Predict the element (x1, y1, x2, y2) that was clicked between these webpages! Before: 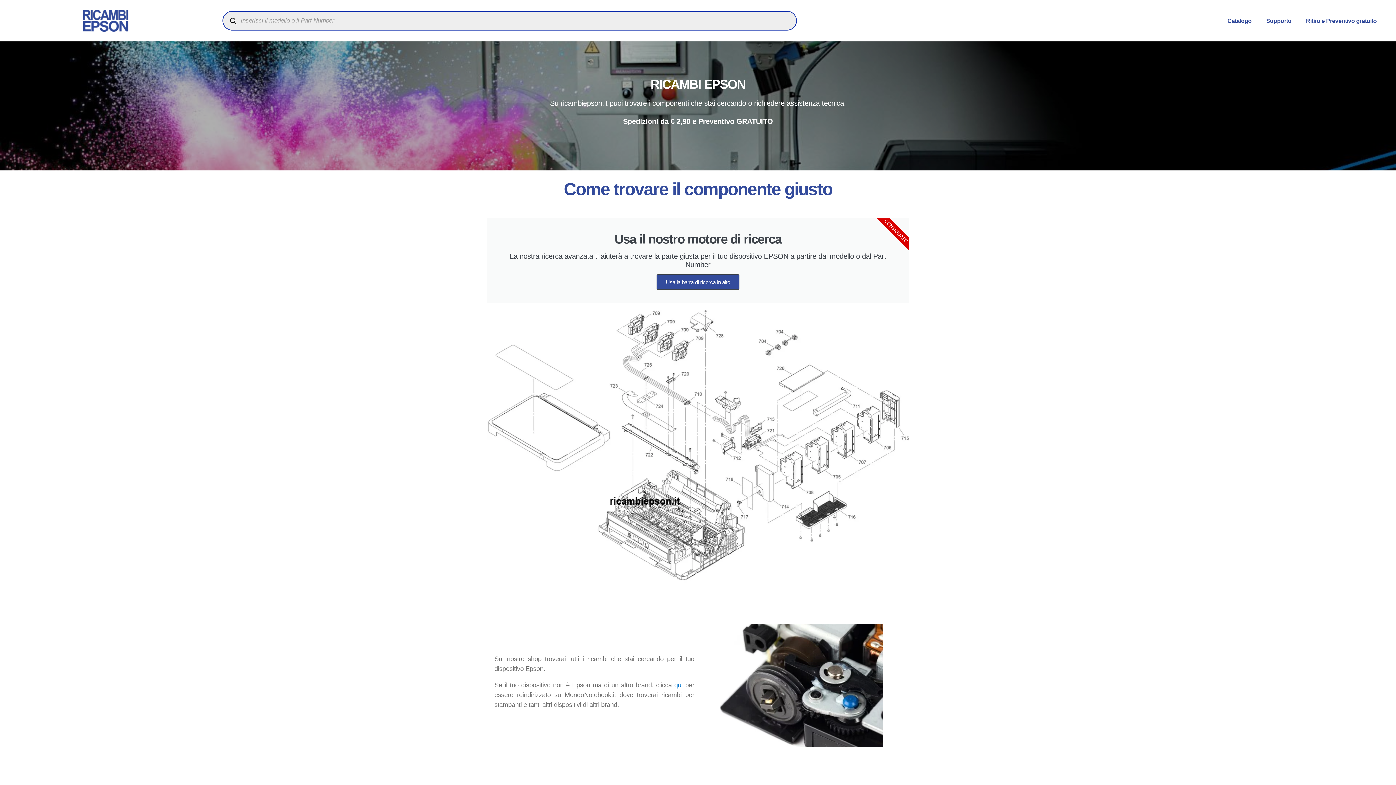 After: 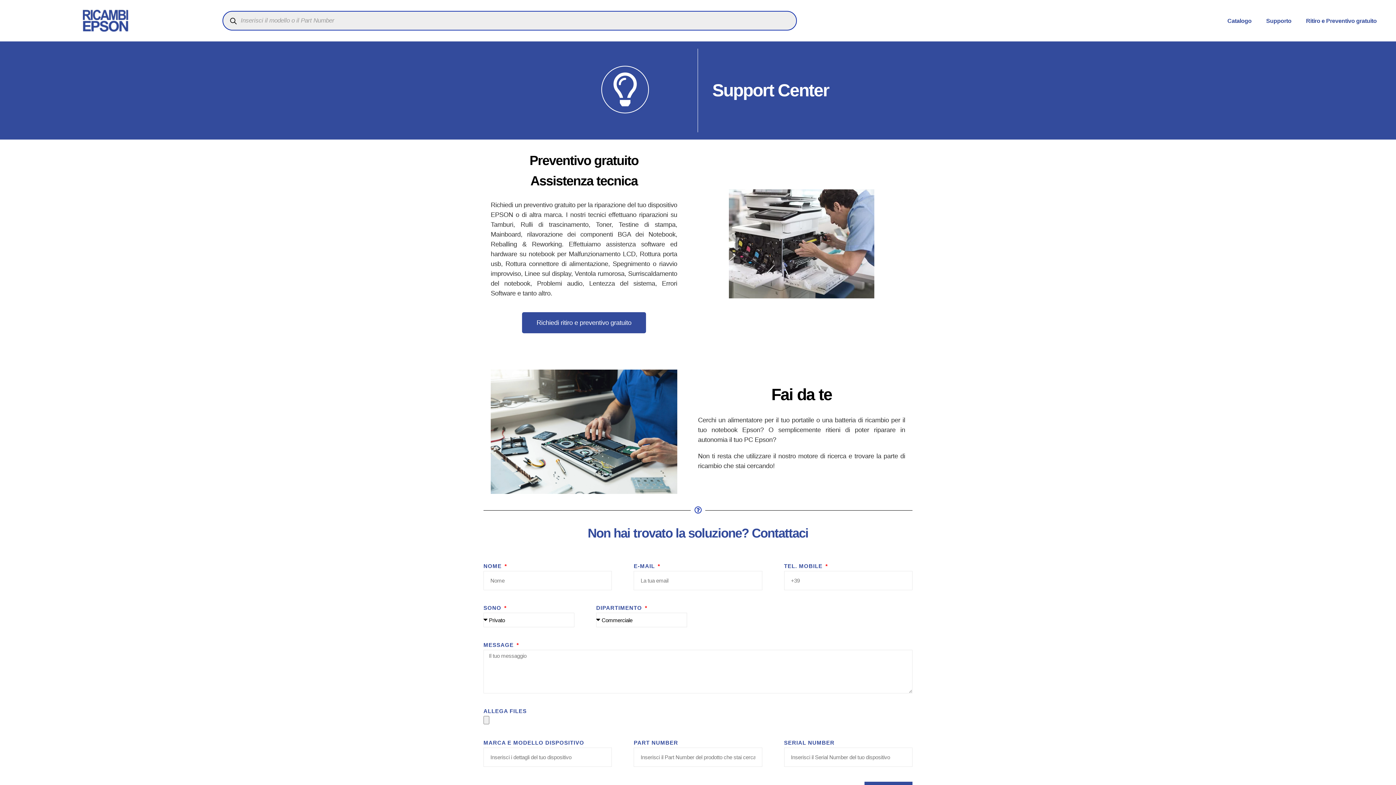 Action: label: Supporto bbox: (1259, 15, 1299, 25)